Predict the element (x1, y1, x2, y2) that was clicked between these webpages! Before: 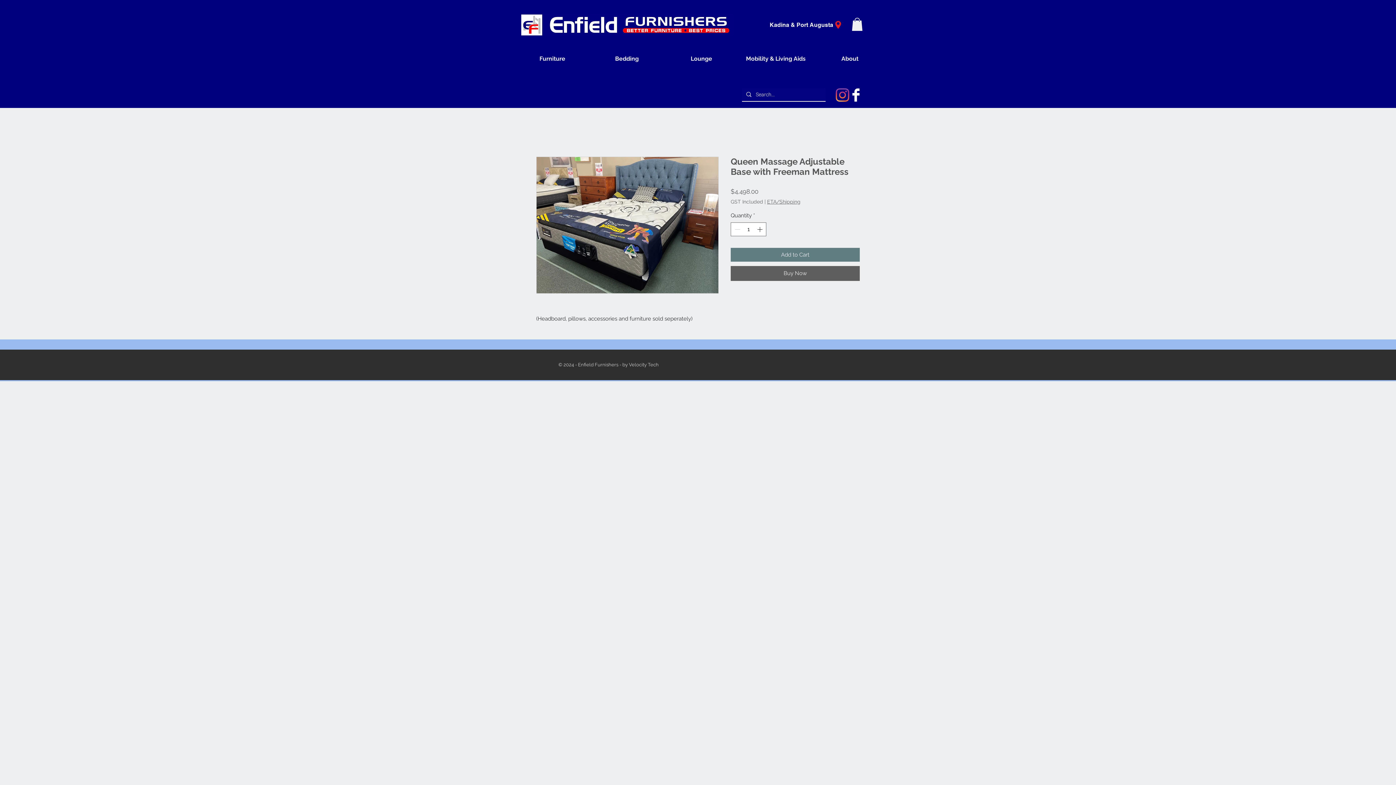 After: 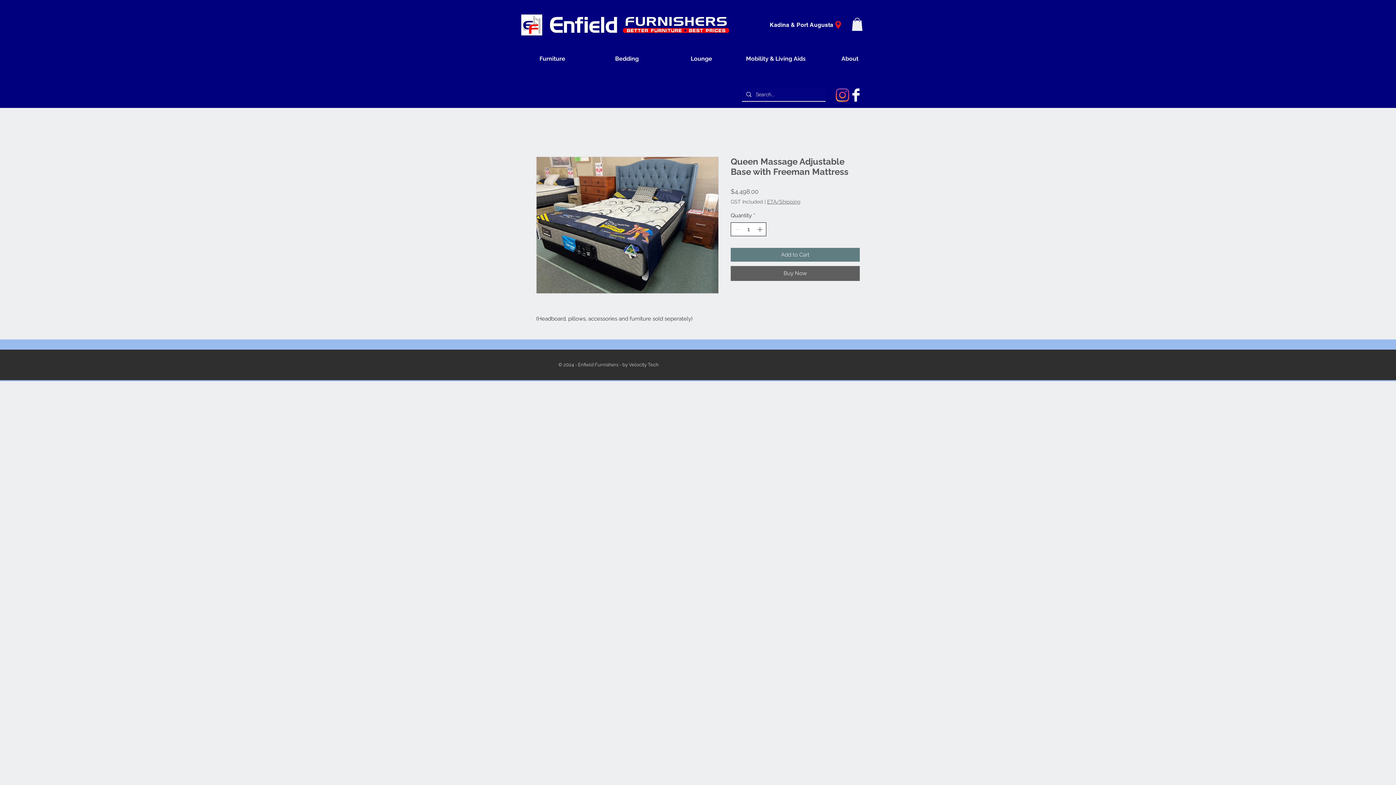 Action: bbox: (755, 222, 765, 236) label: Increment